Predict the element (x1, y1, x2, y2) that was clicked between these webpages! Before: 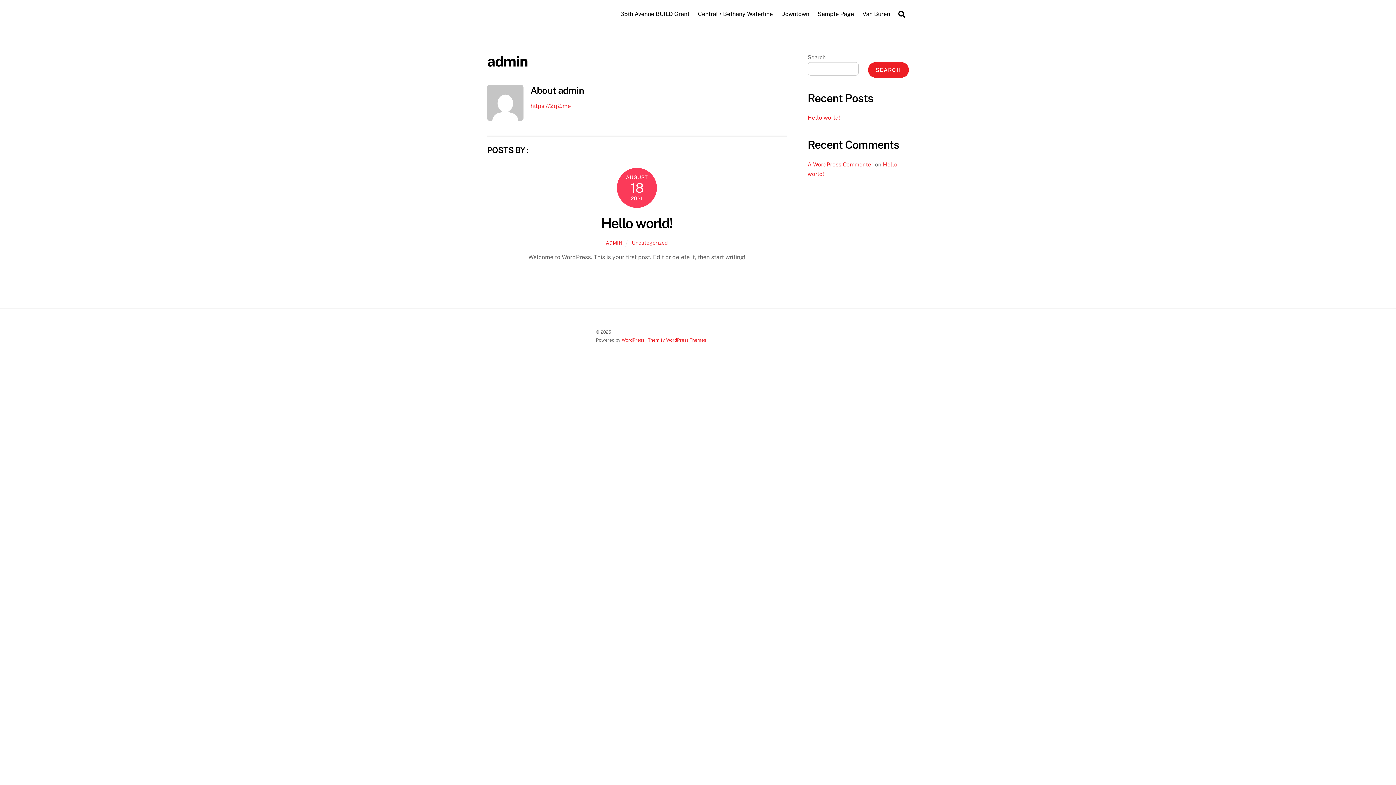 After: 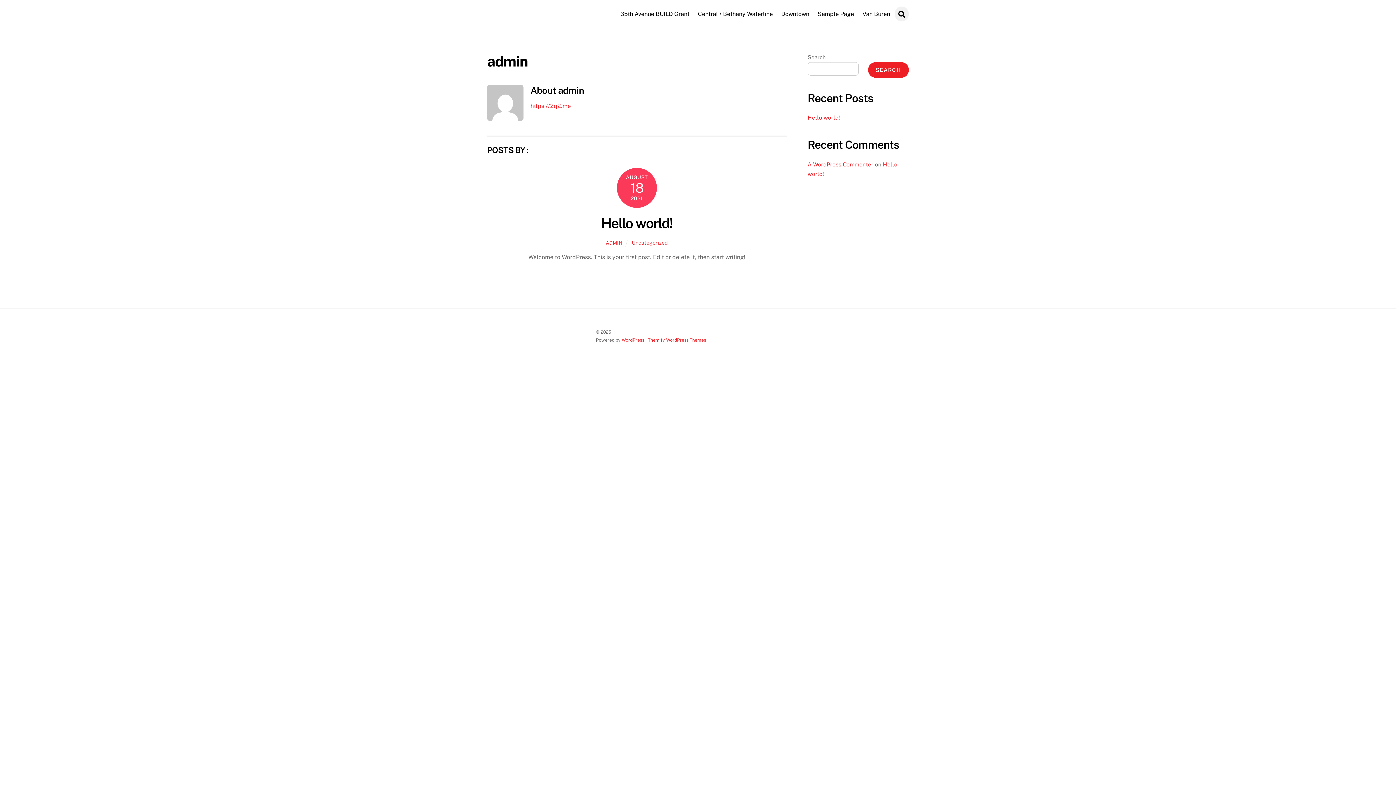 Action: label: Search bbox: (894, 6, 909, 21)